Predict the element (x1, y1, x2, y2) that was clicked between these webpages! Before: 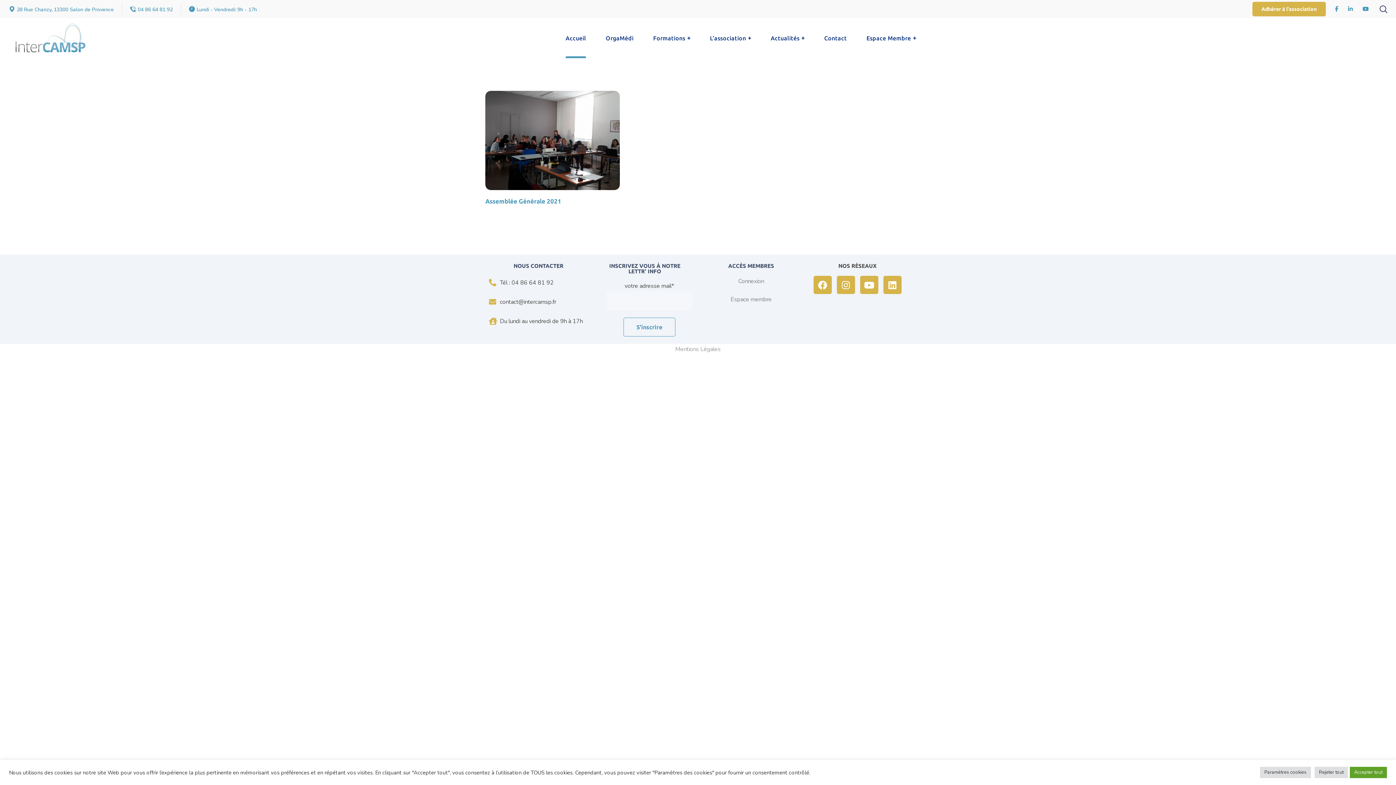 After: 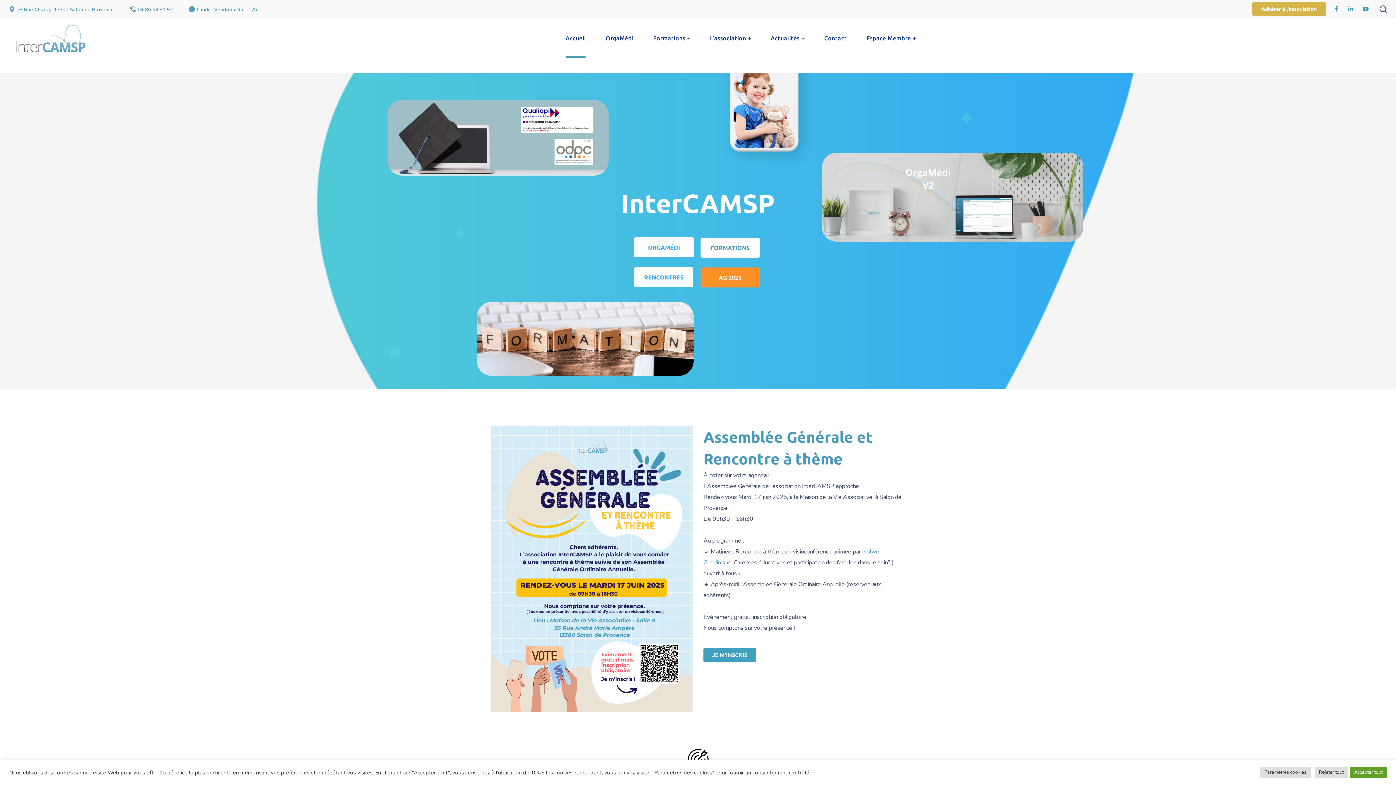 Action: label: Accueil bbox: (555, 18, 596, 58)